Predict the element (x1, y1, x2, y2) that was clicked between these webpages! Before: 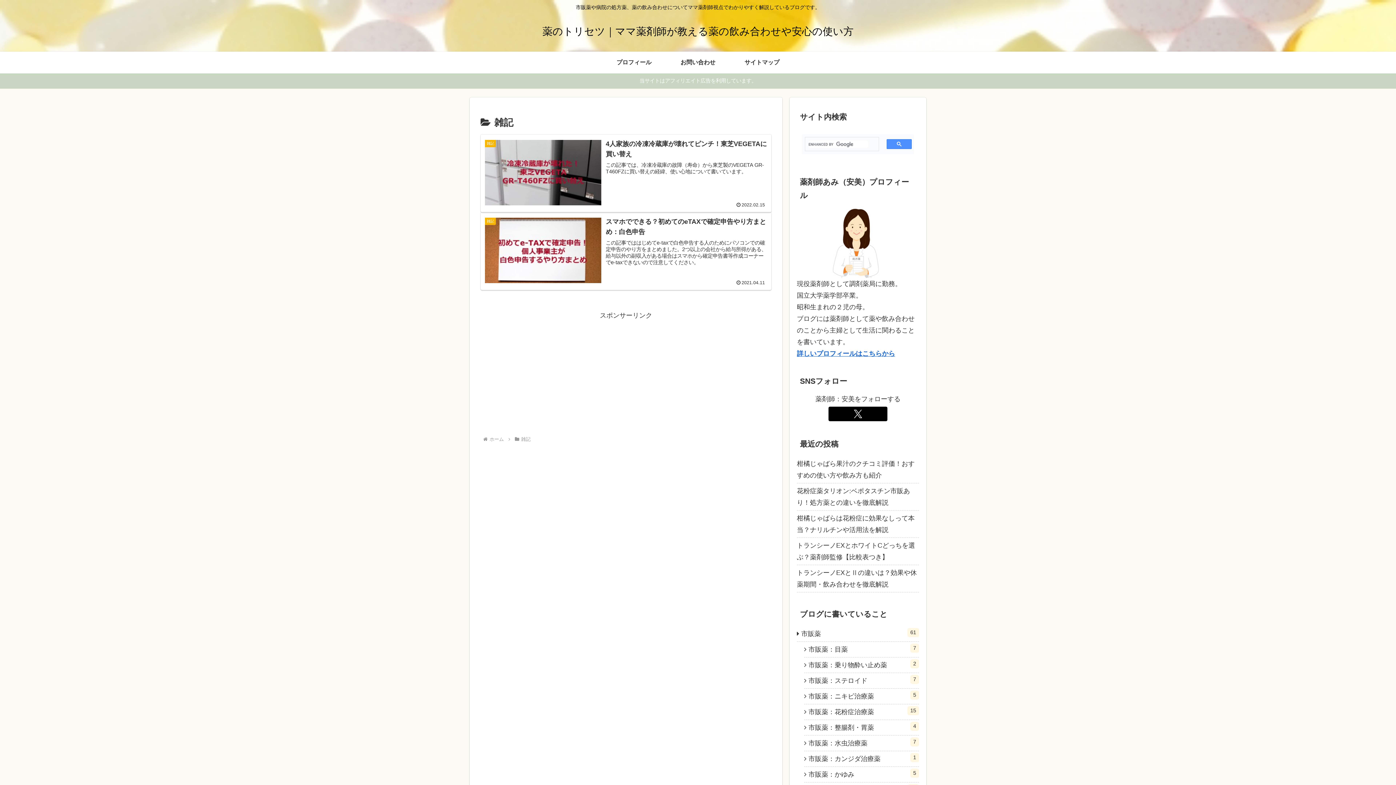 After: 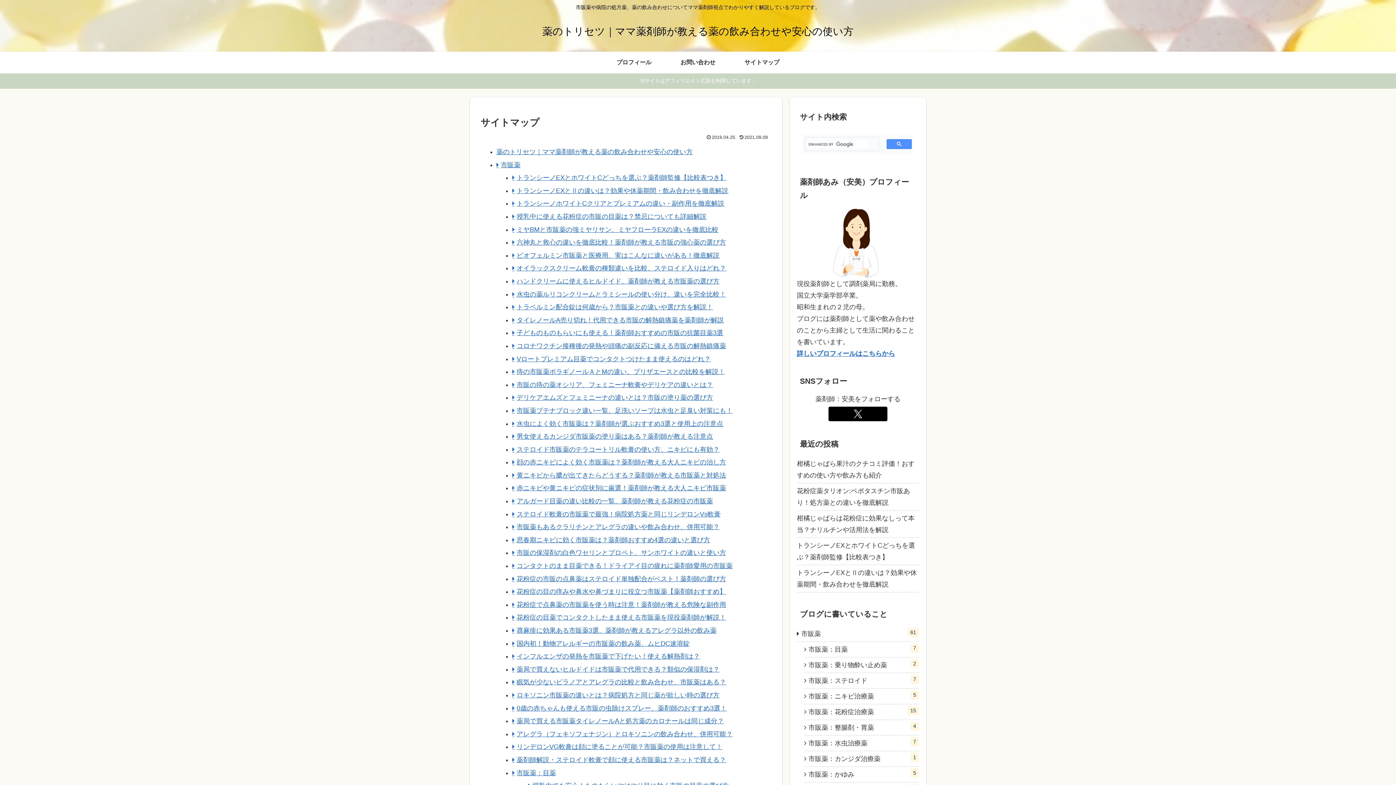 Action: label: サイトマップ bbox: (730, 51, 794, 73)